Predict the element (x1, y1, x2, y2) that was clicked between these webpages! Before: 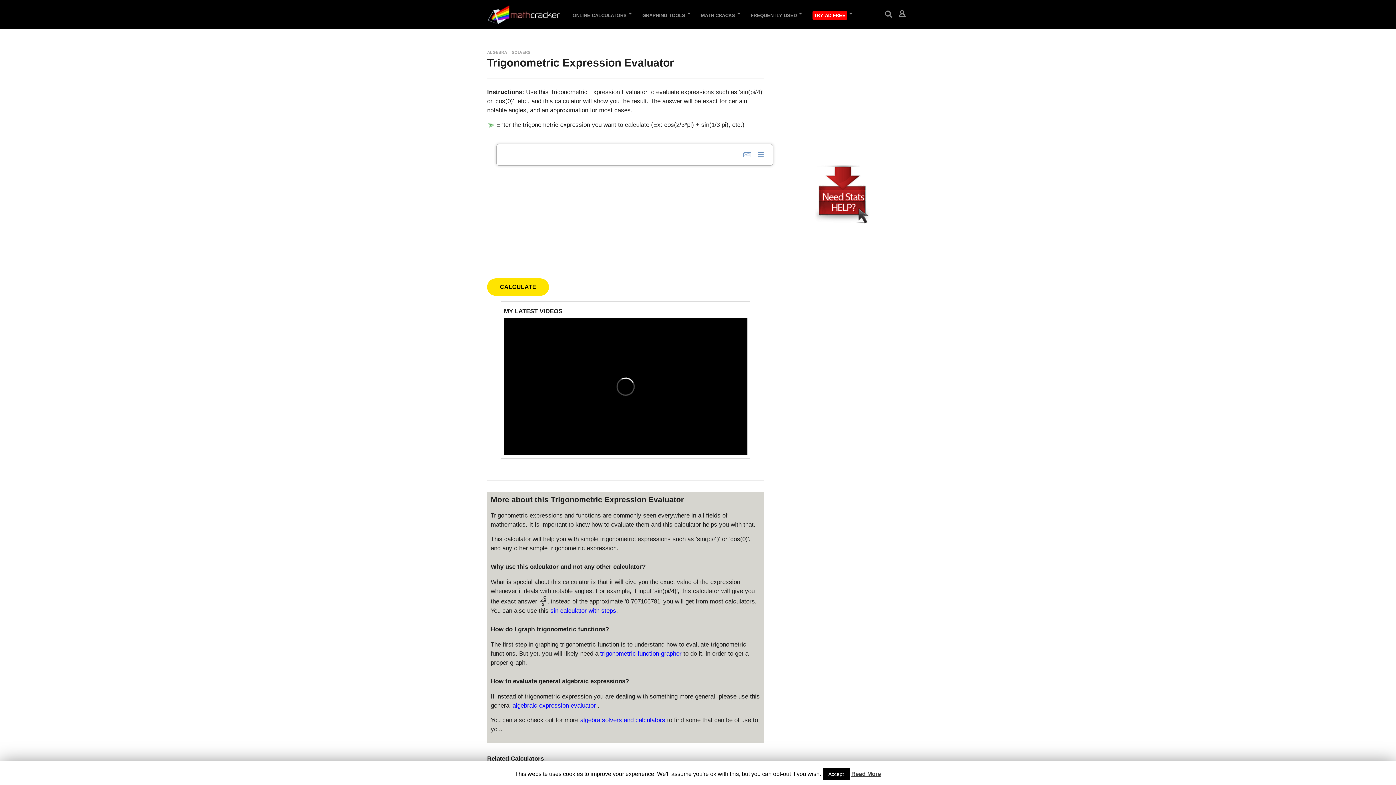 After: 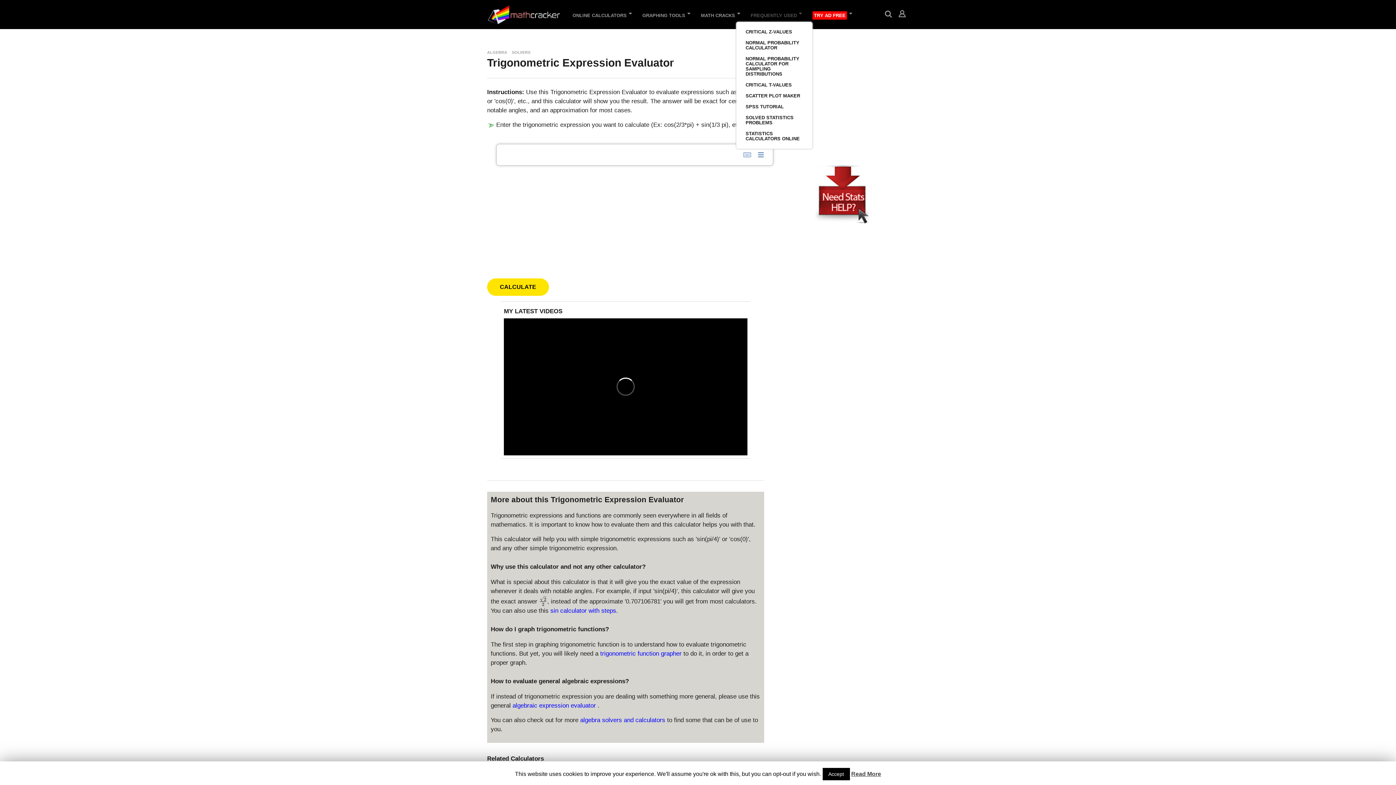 Action: label: FREQUENTLY USED bbox: (747, 11, 801, 18)